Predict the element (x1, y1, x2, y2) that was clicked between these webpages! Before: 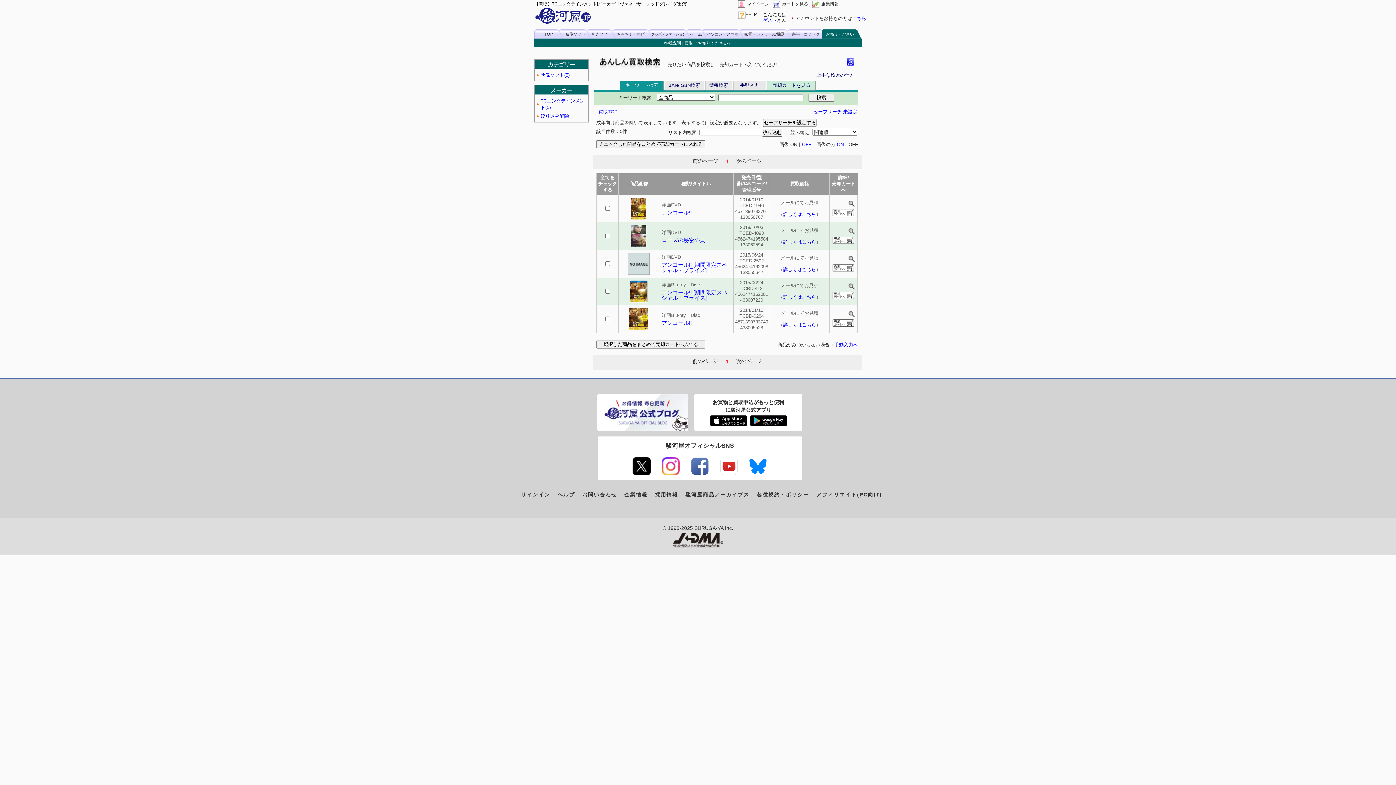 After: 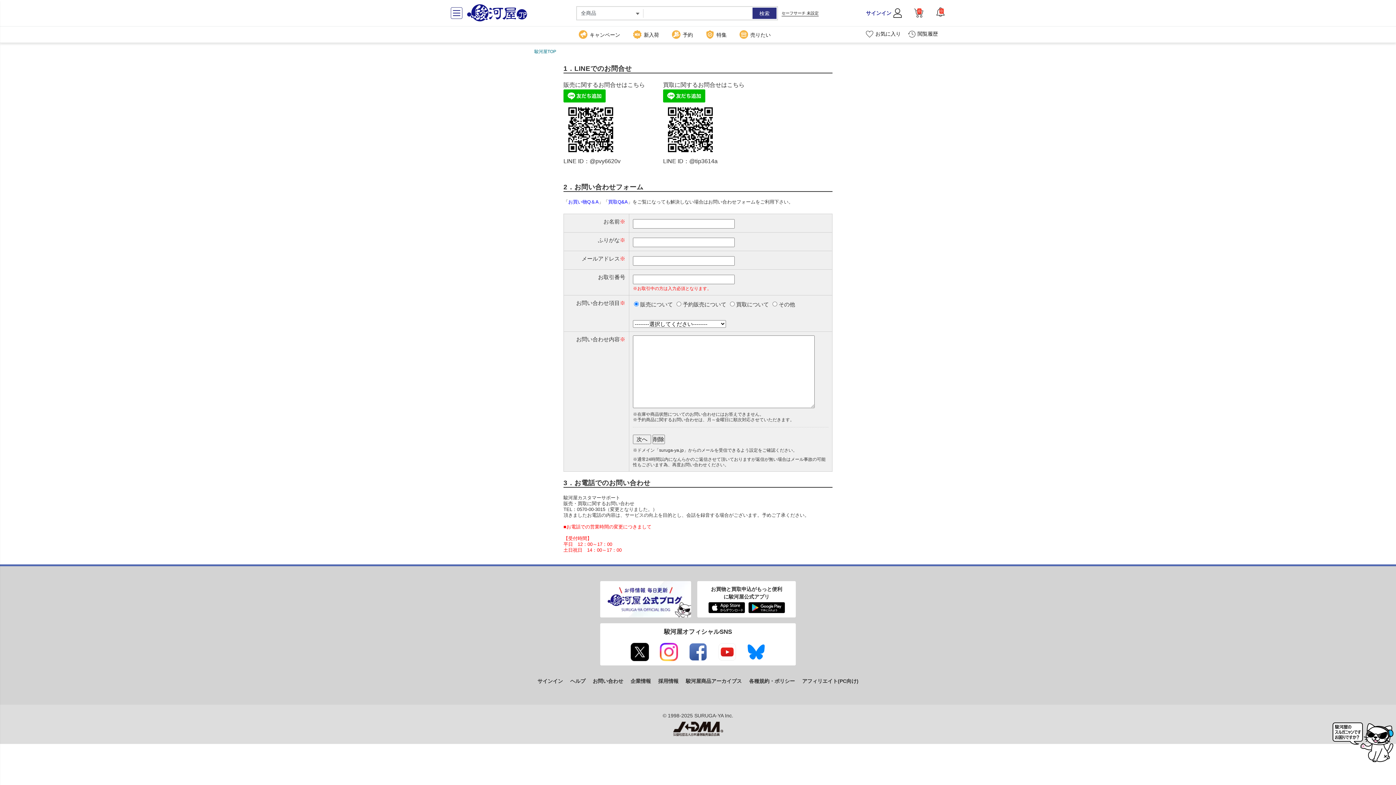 Action: bbox: (582, 492, 617, 497) label: お問い合わせ